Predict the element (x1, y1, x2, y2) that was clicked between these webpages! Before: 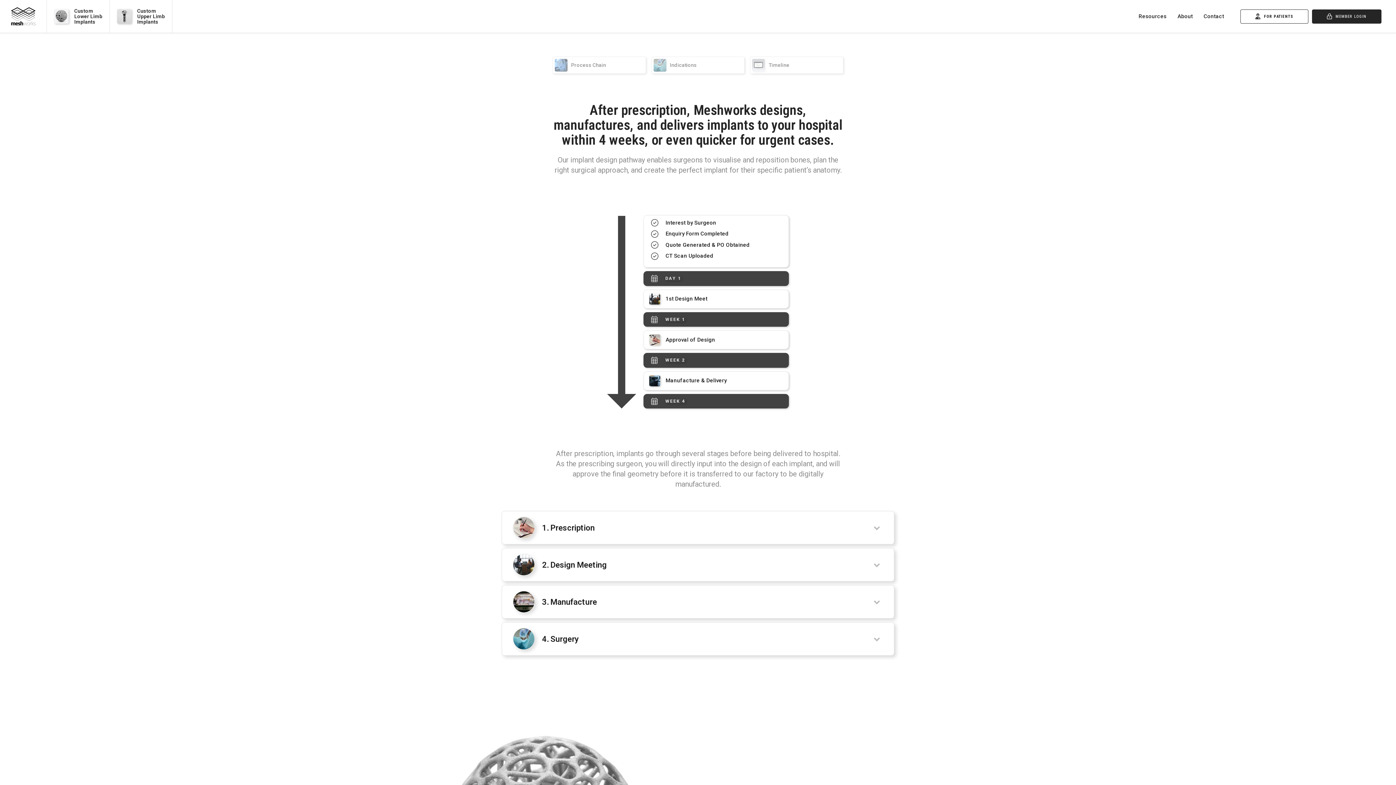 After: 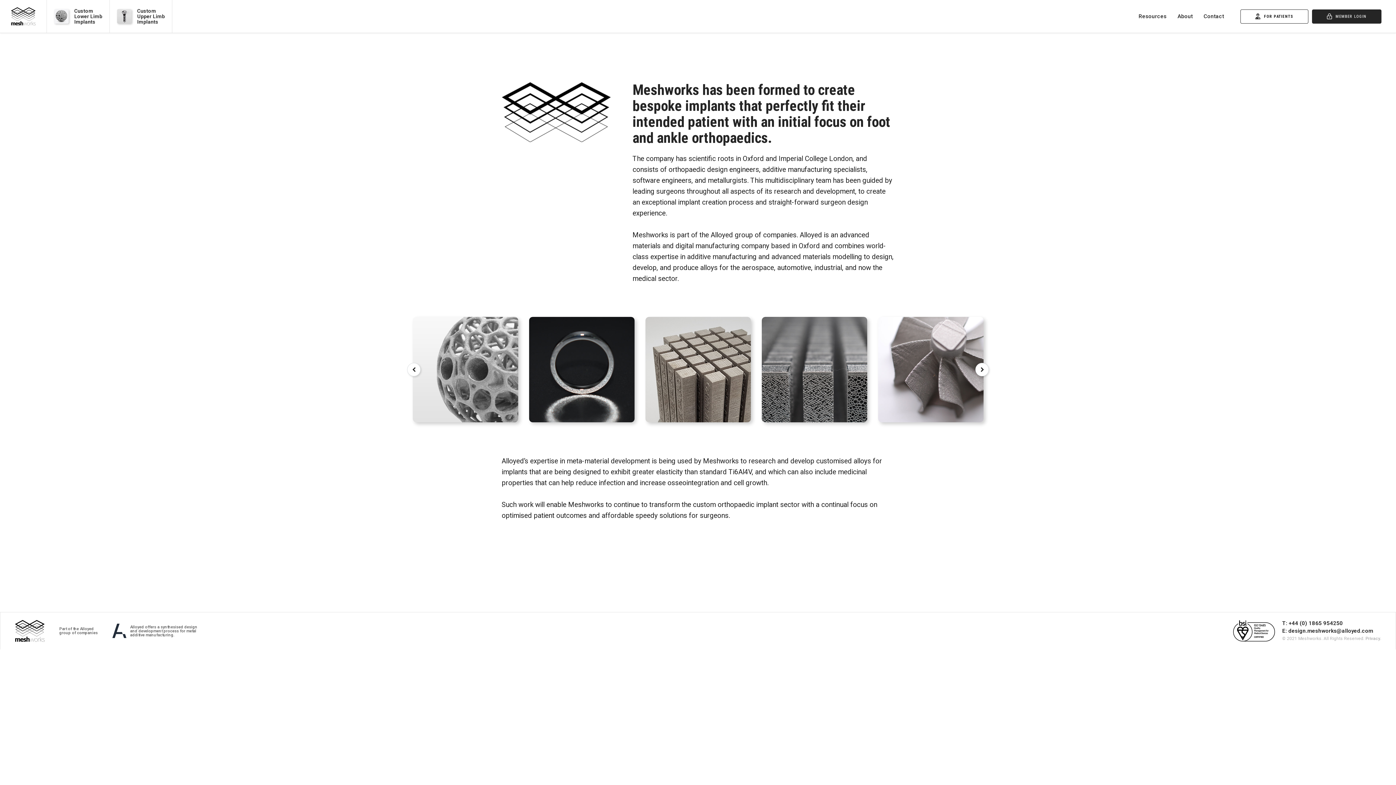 Action: bbox: (1172, 13, 1198, 19) label: About